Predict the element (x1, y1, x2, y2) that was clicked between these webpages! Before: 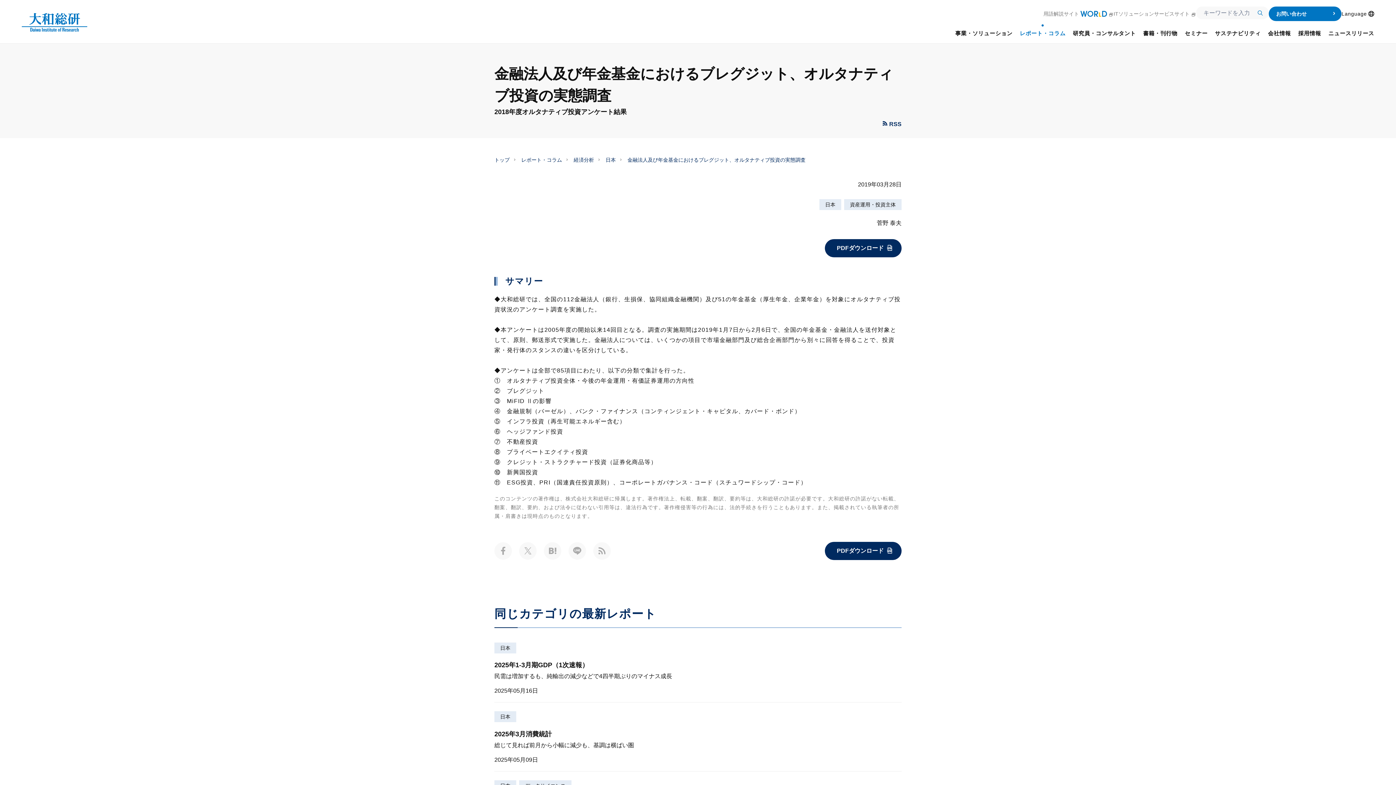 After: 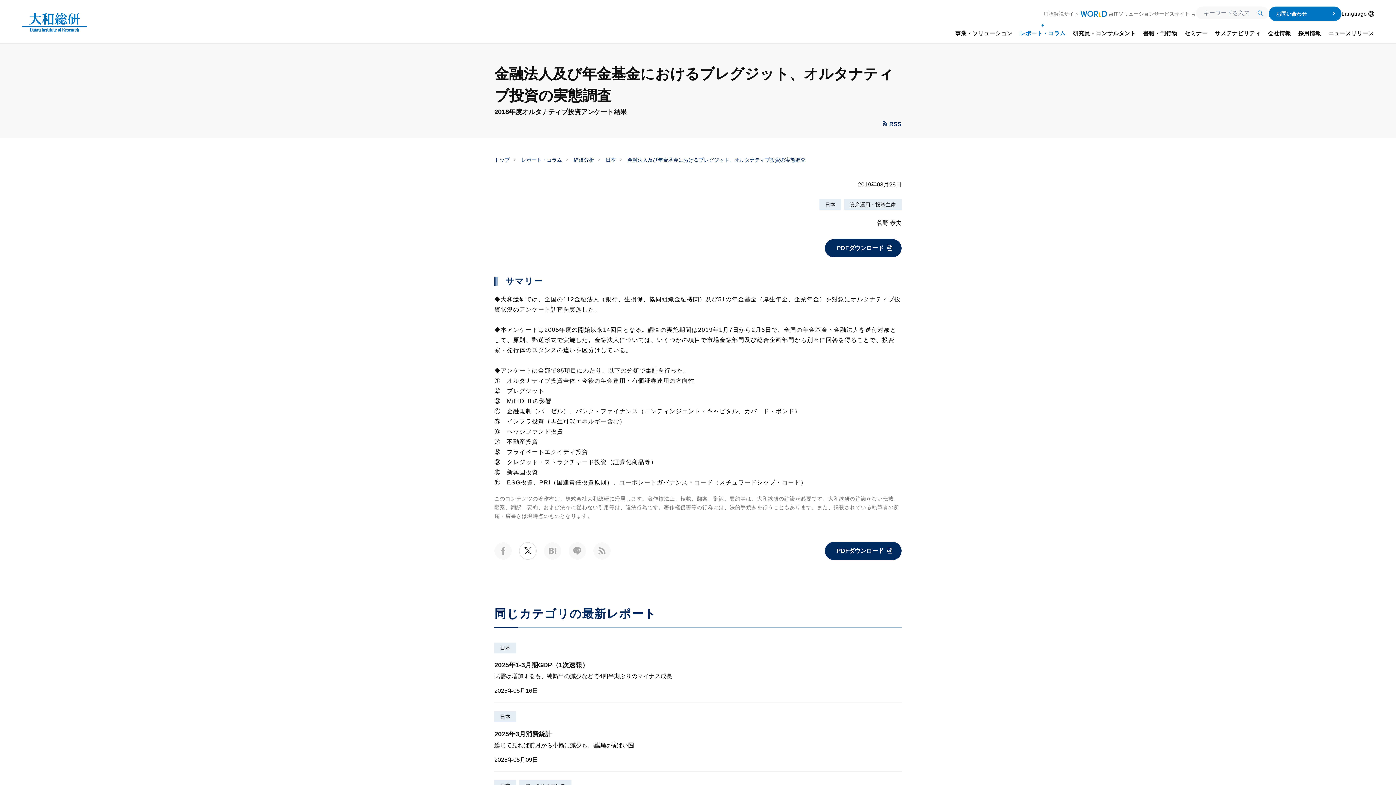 Action: bbox: (519, 542, 536, 559)